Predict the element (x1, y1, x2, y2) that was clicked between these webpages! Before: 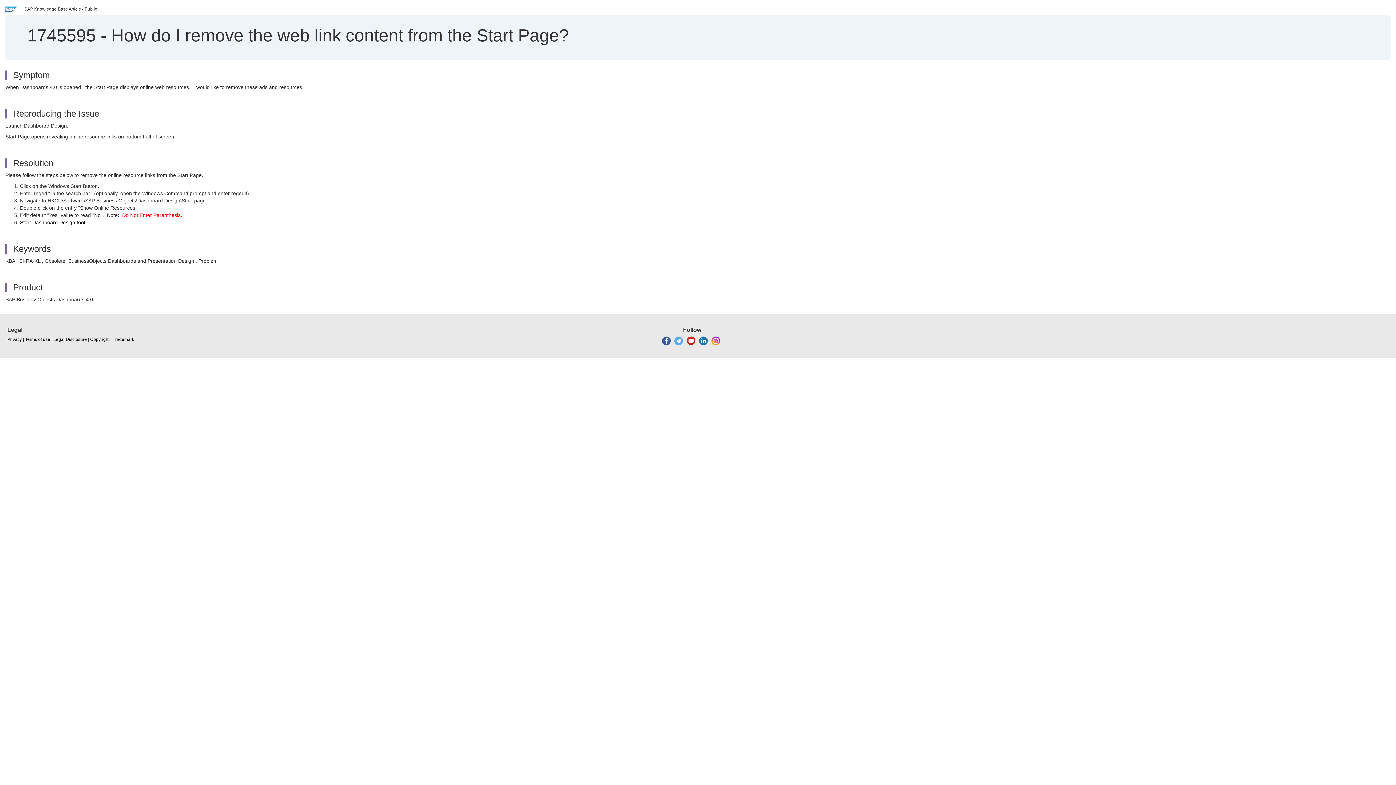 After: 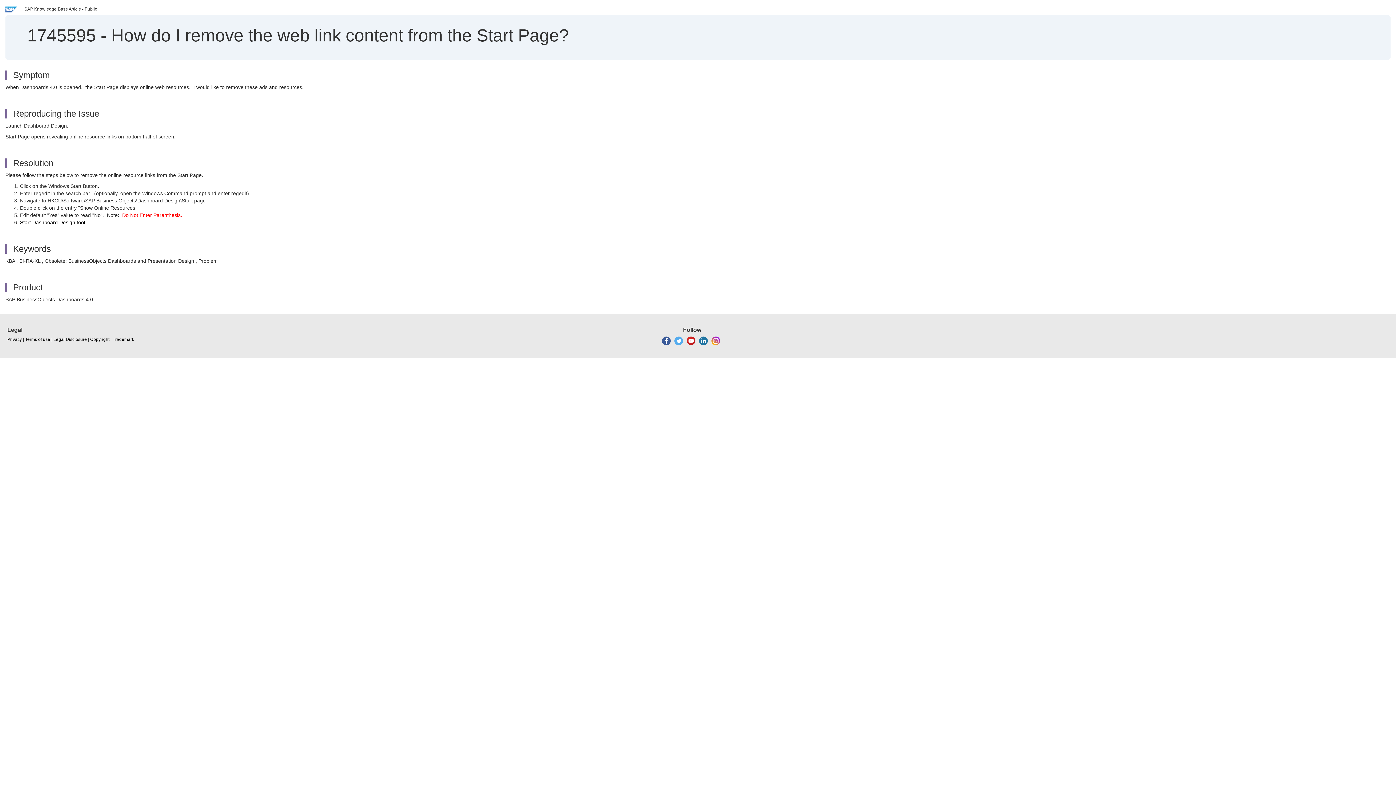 Action: bbox: (686, 338, 695, 343)